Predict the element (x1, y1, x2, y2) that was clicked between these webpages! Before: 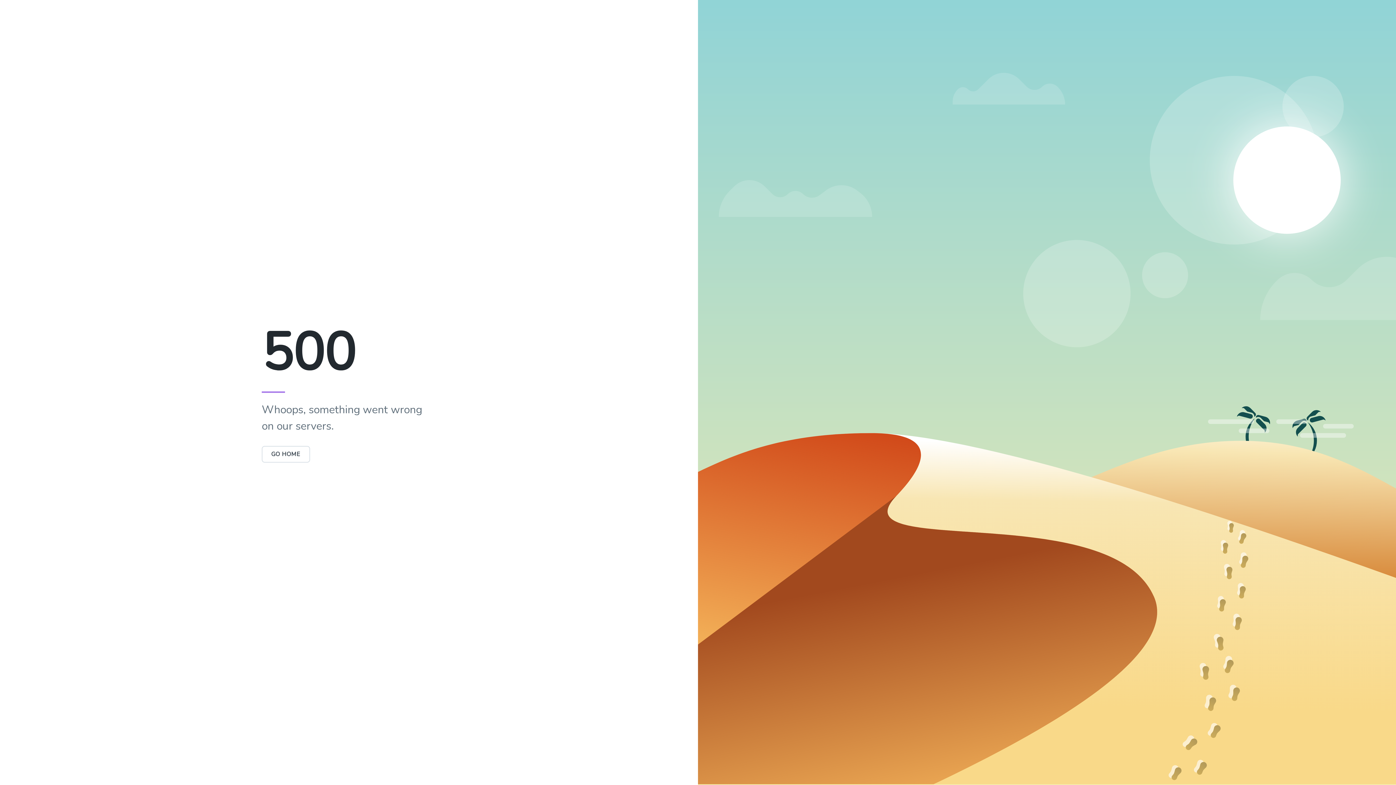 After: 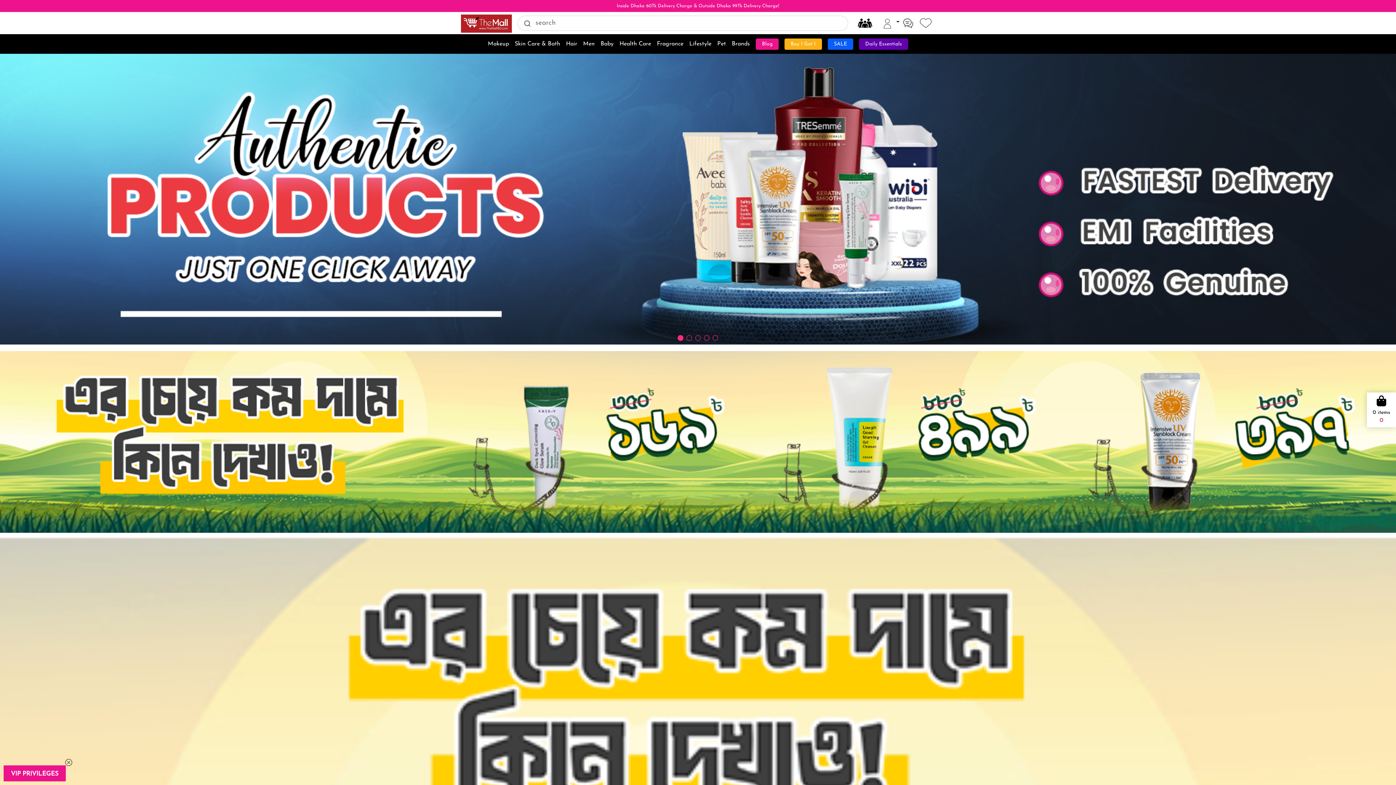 Action: label: GO HOME bbox: (261, 450, 310, 458)